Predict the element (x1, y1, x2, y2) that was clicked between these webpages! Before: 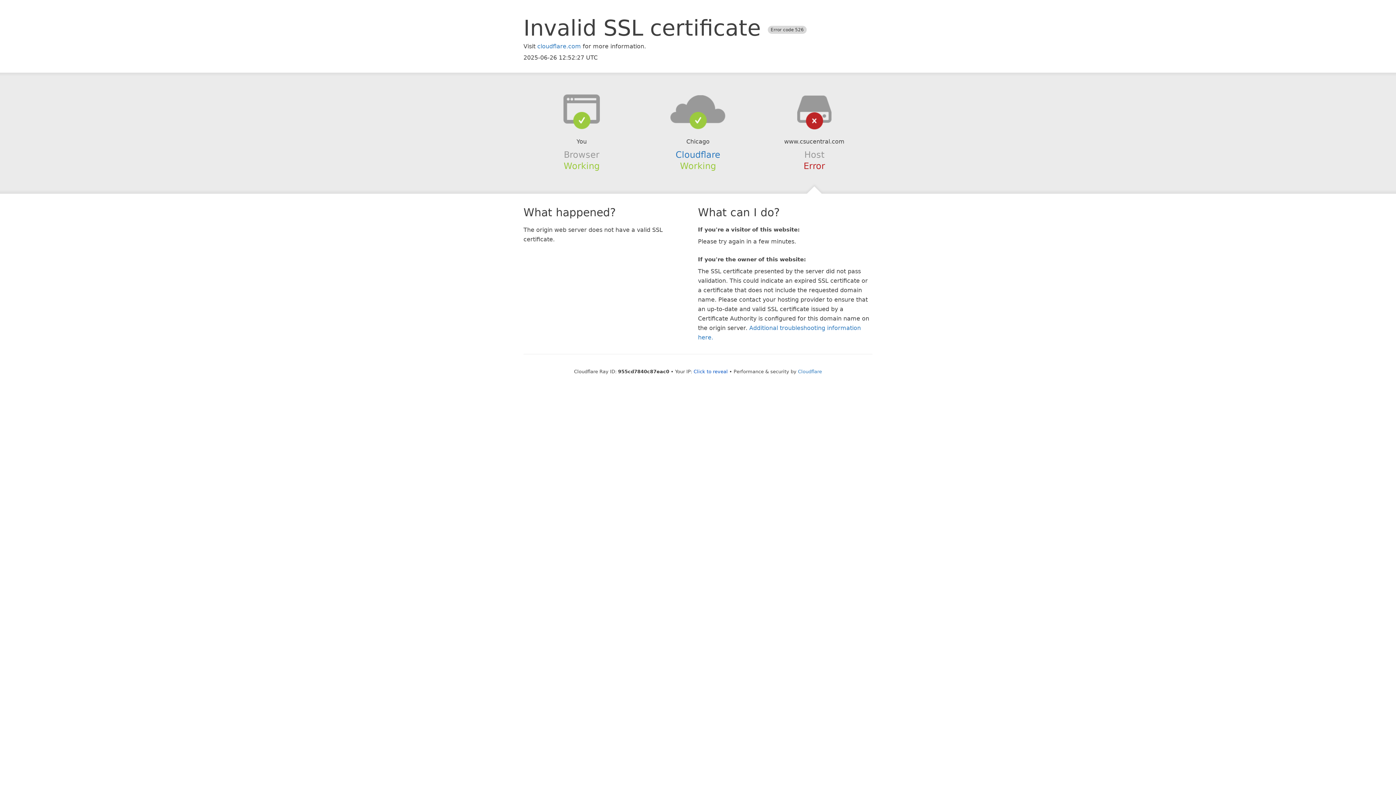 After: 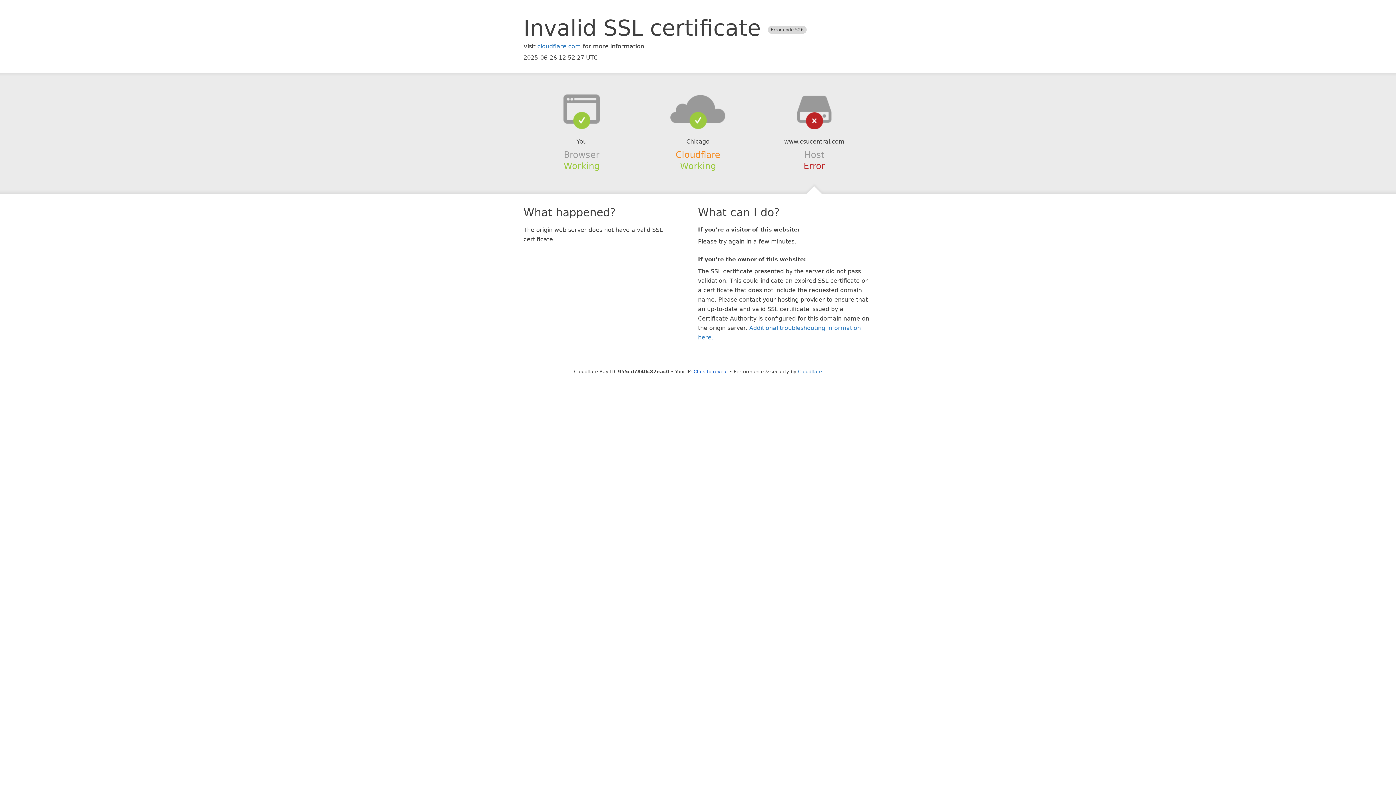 Action: bbox: (675, 149, 720, 159) label: Cloudflare